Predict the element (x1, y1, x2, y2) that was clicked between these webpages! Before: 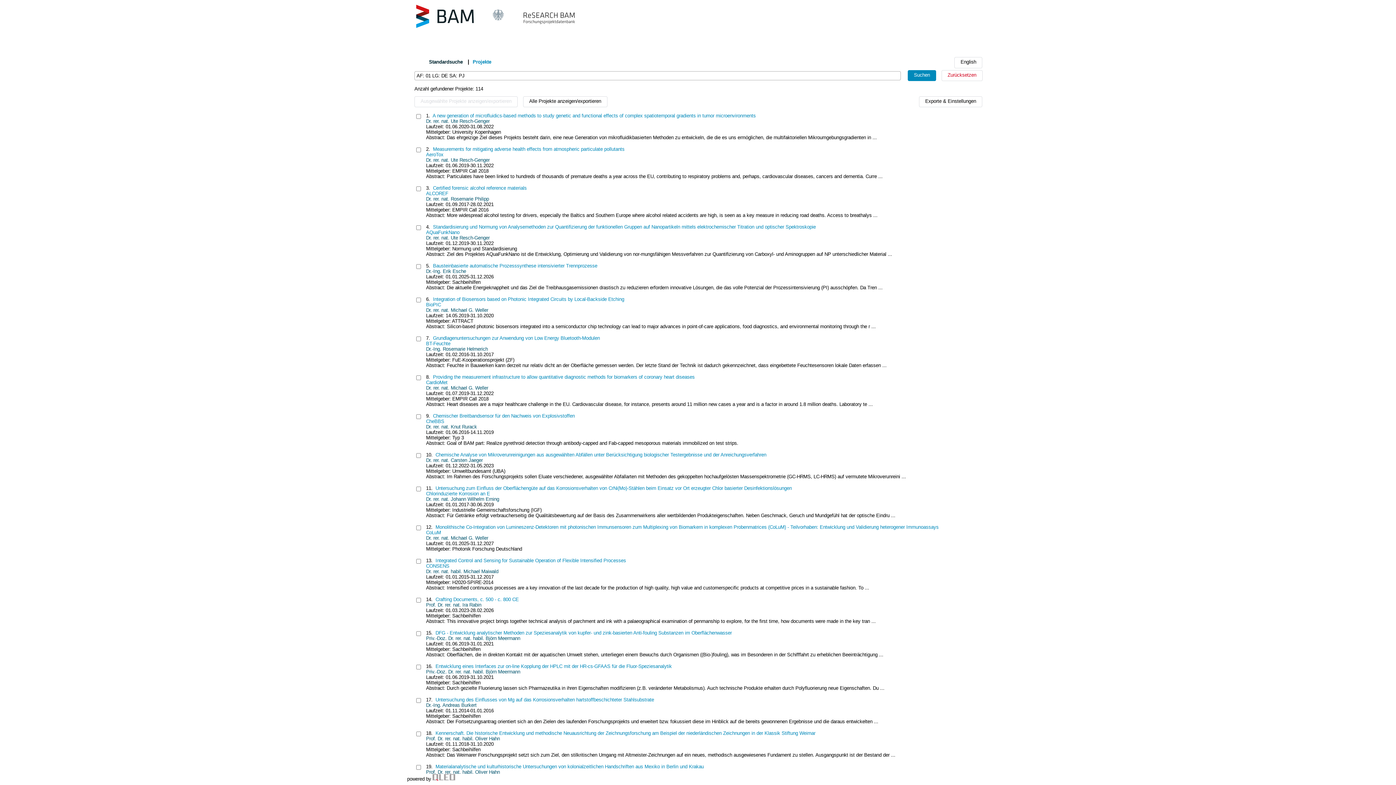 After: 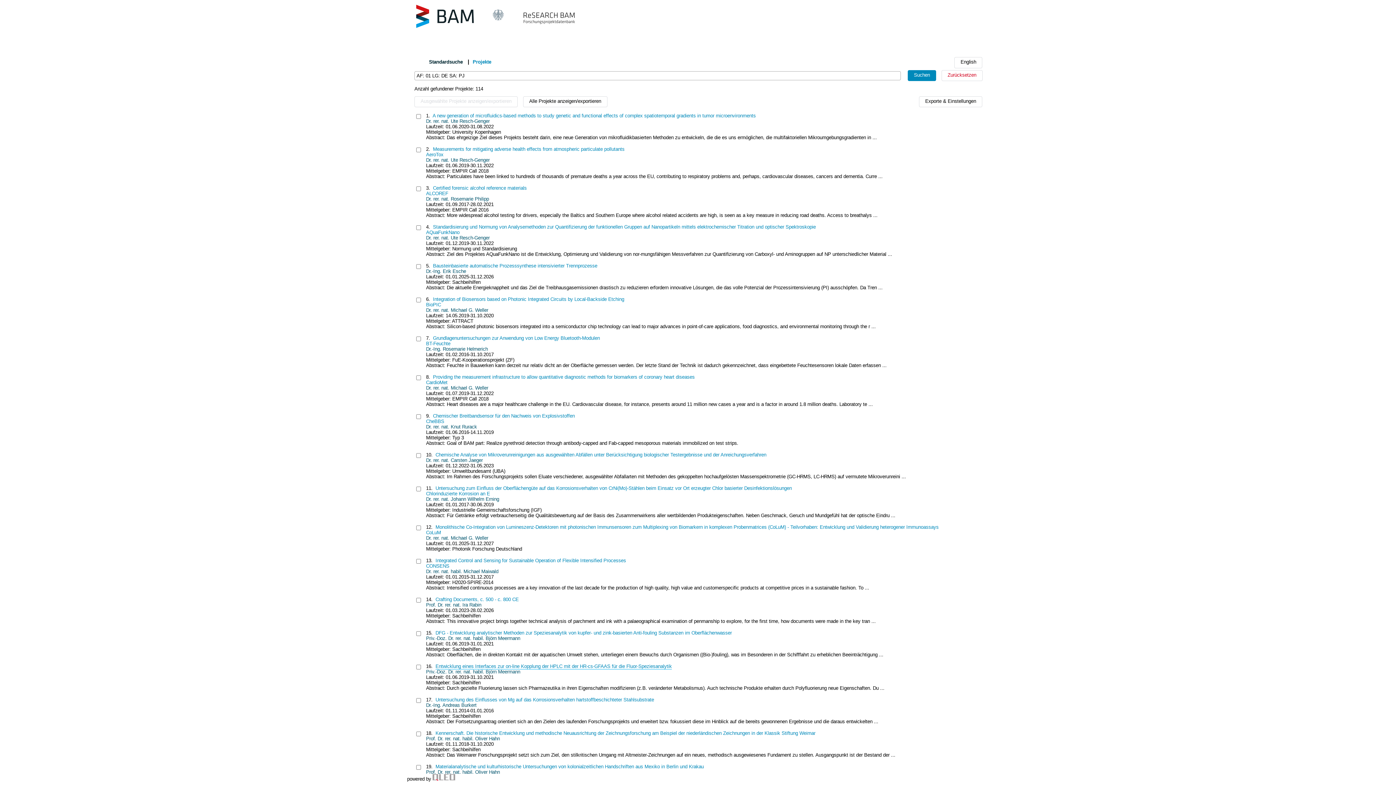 Action: label: Entwicklung eines Interfaces zur on-line Kopplung der HPLC mit der HR-cs-GFAAS für die Fluor-Speziesanalytik bbox: (435, 664, 672, 669)